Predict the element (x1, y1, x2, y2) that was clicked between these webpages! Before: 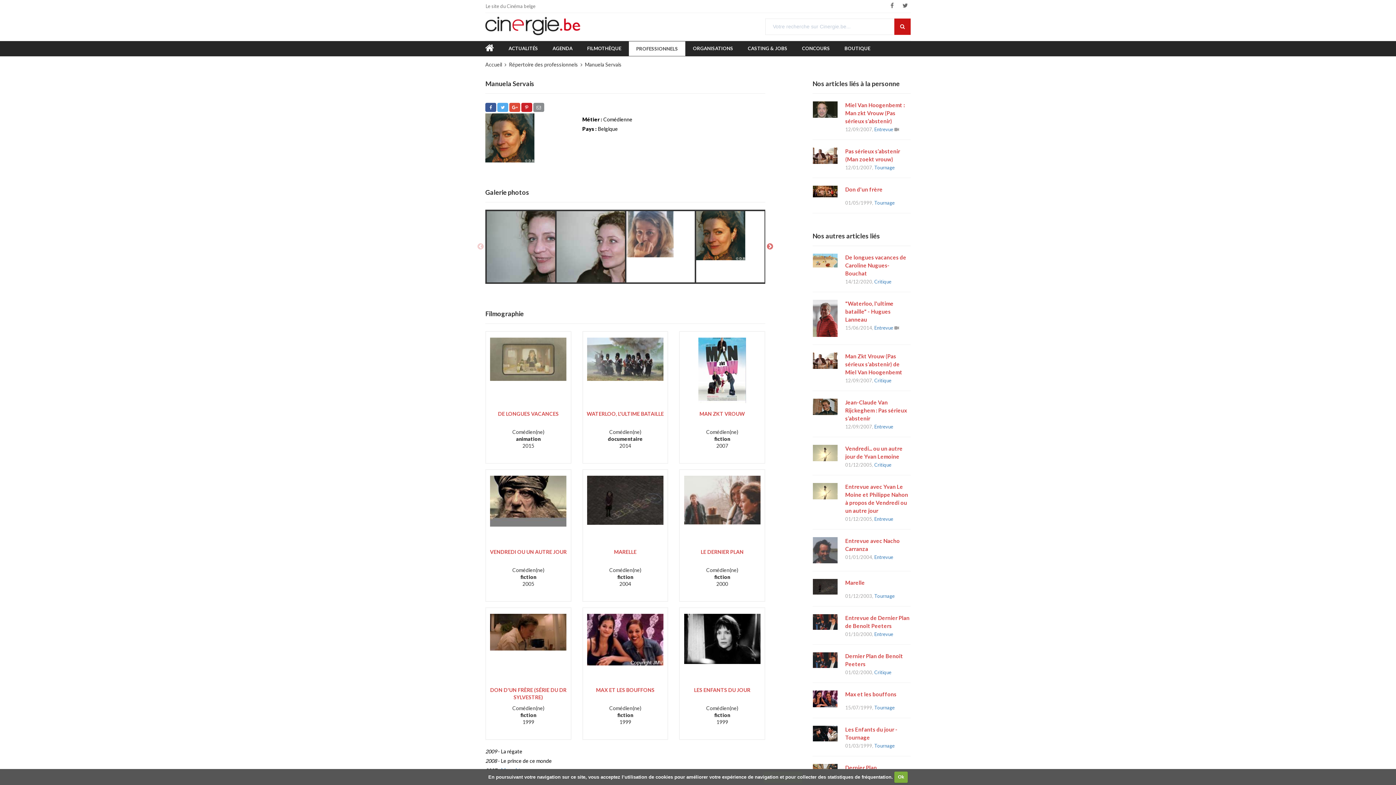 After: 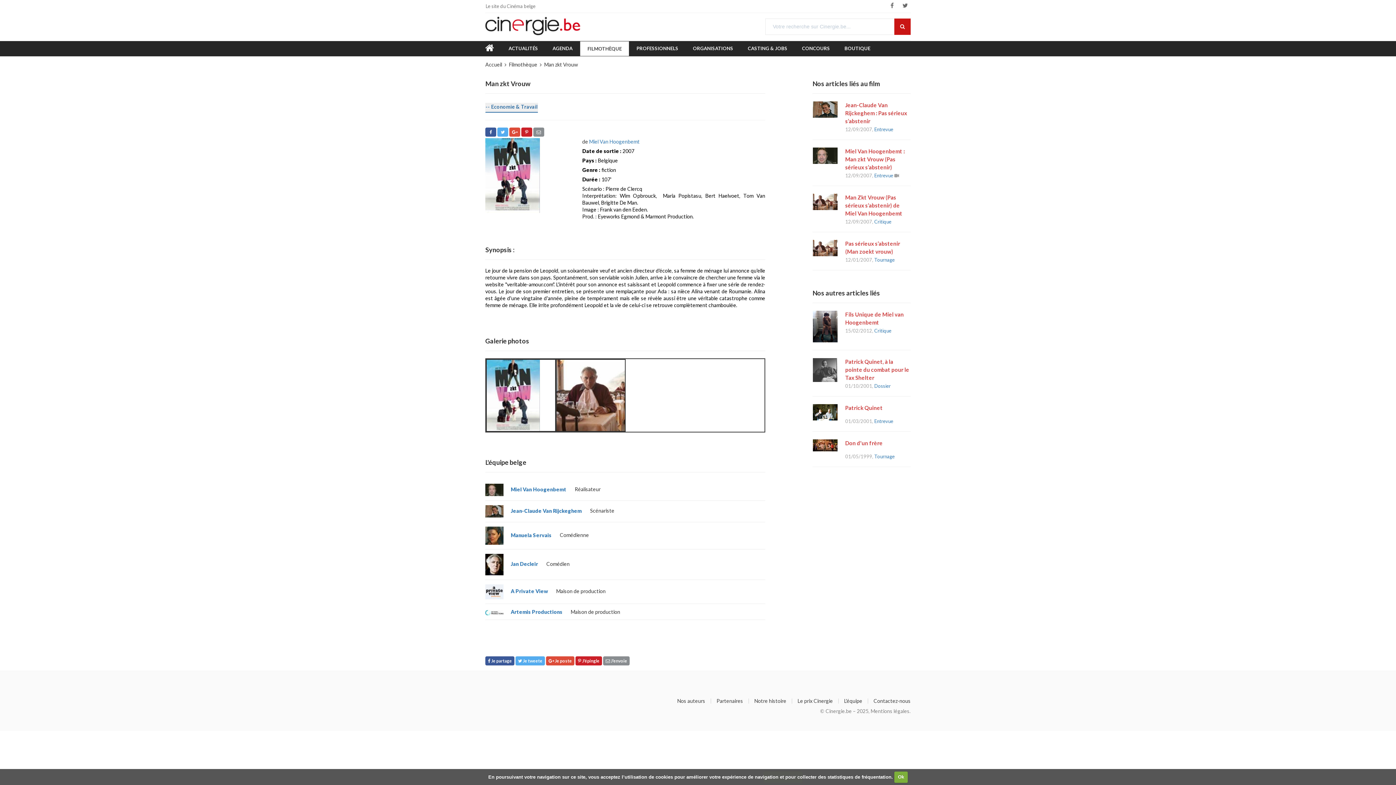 Action: label: MAN ZKT VROUW bbox: (683, 410, 761, 428)